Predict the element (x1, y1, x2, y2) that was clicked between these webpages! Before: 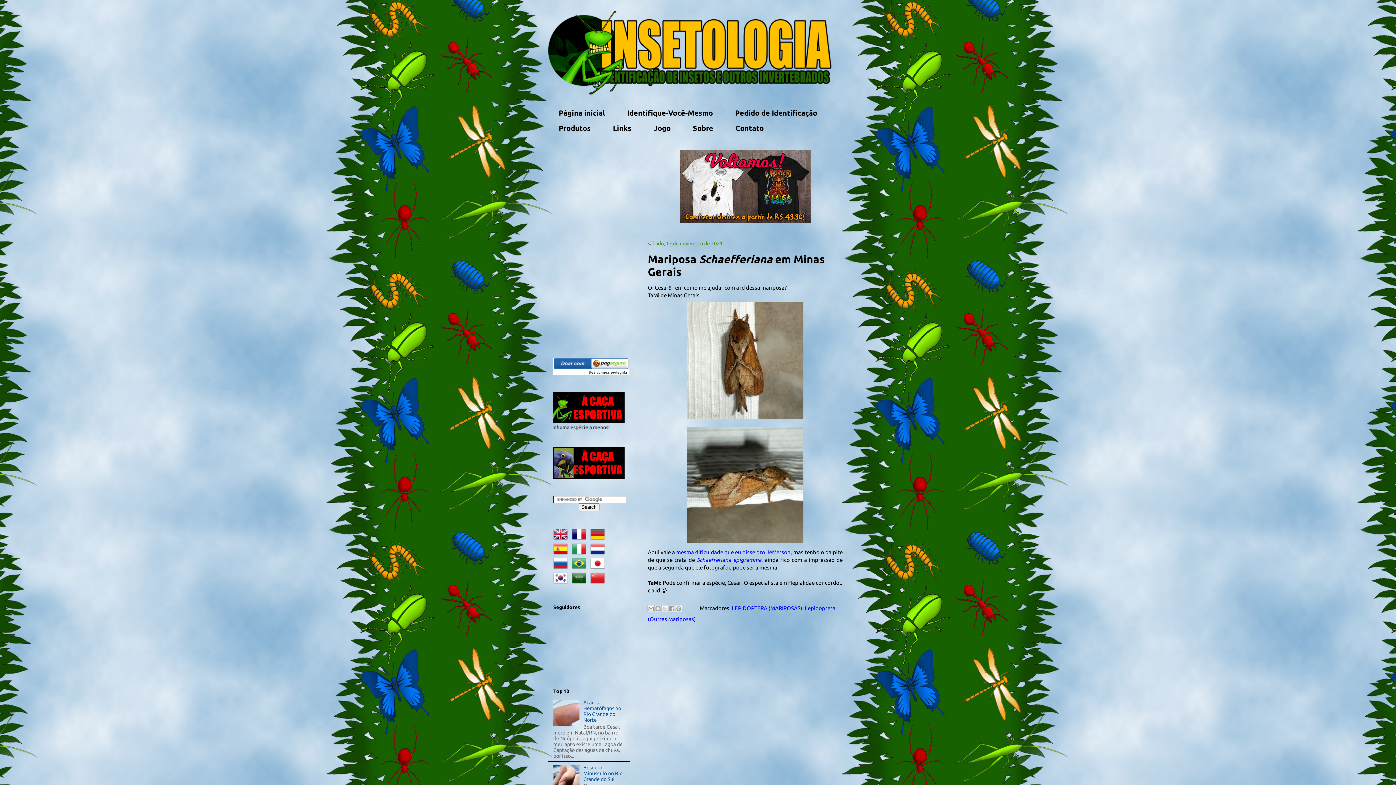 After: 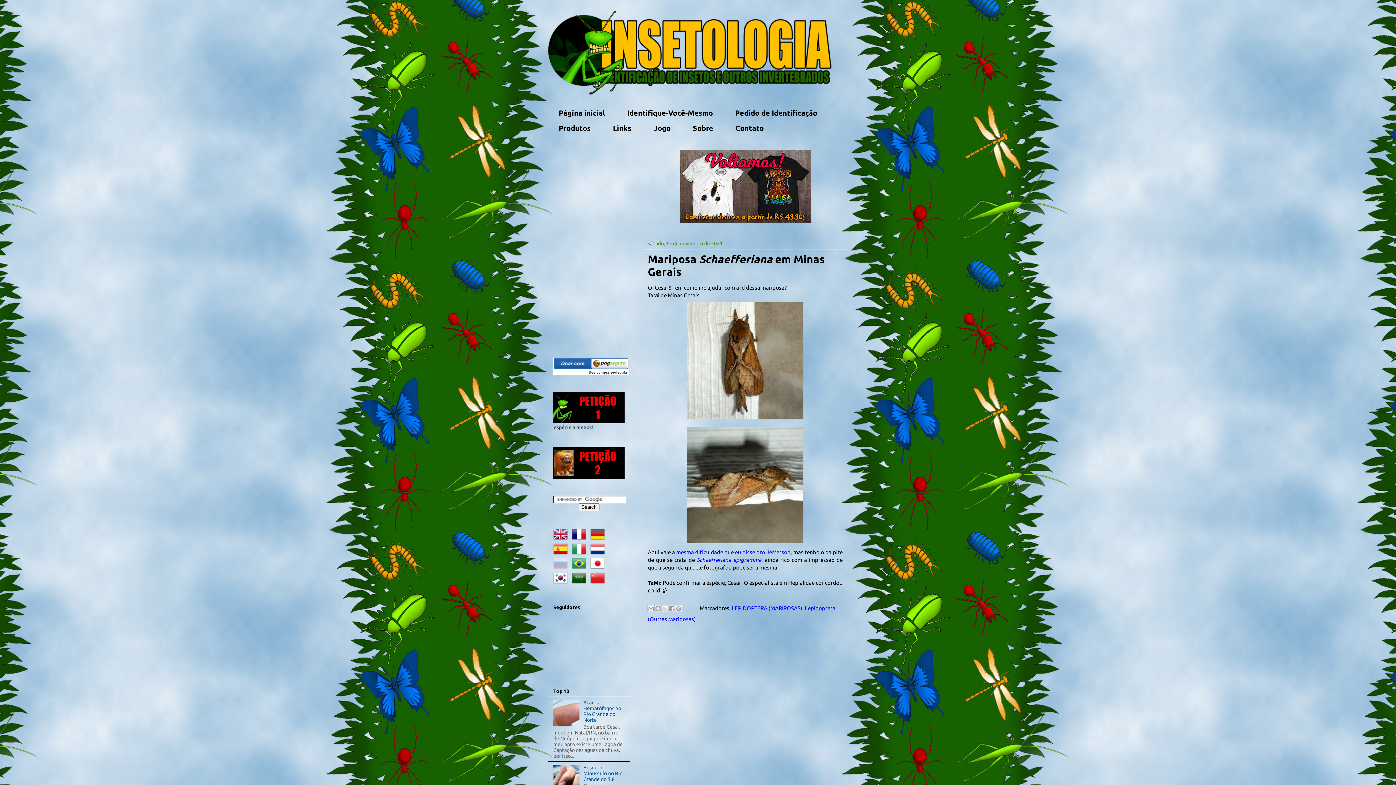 Action: bbox: (553, 565, 570, 570)